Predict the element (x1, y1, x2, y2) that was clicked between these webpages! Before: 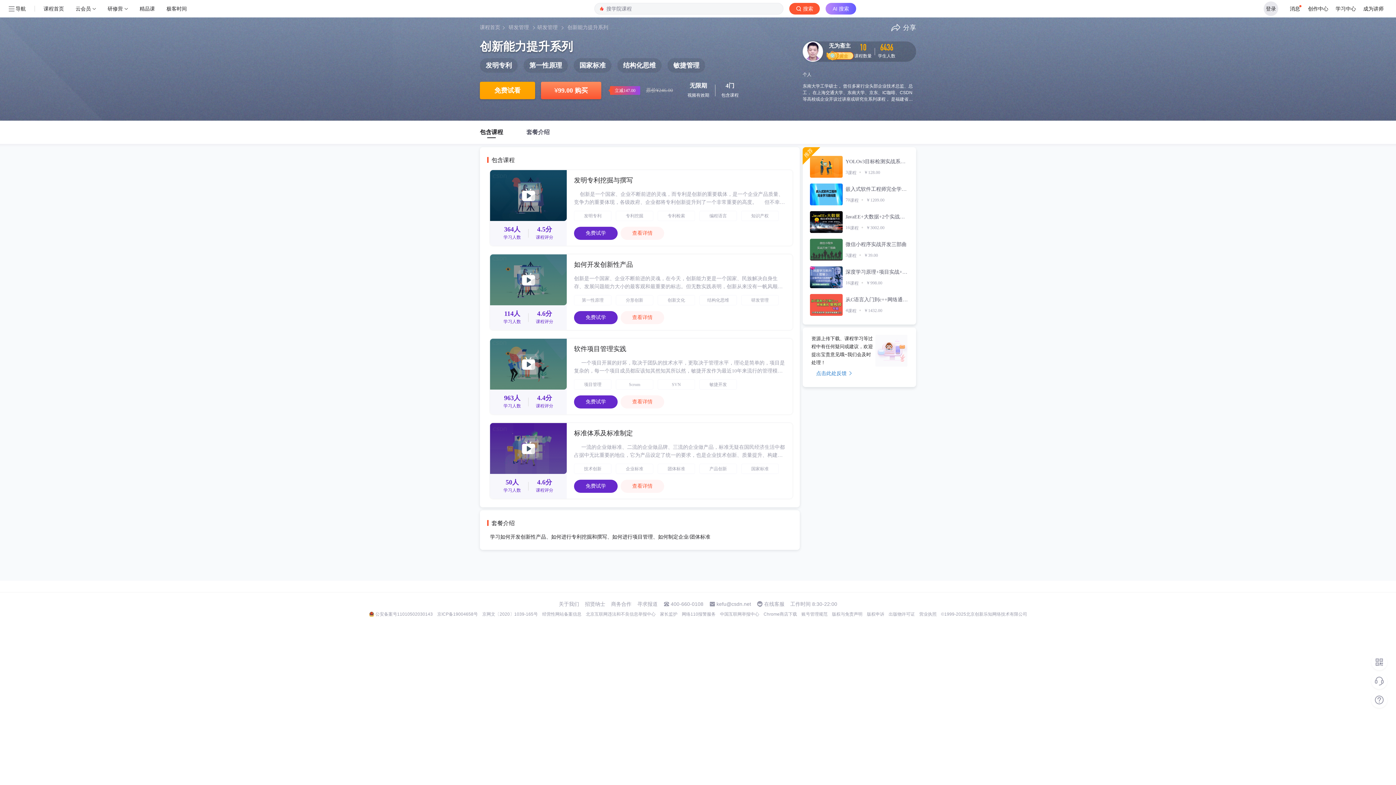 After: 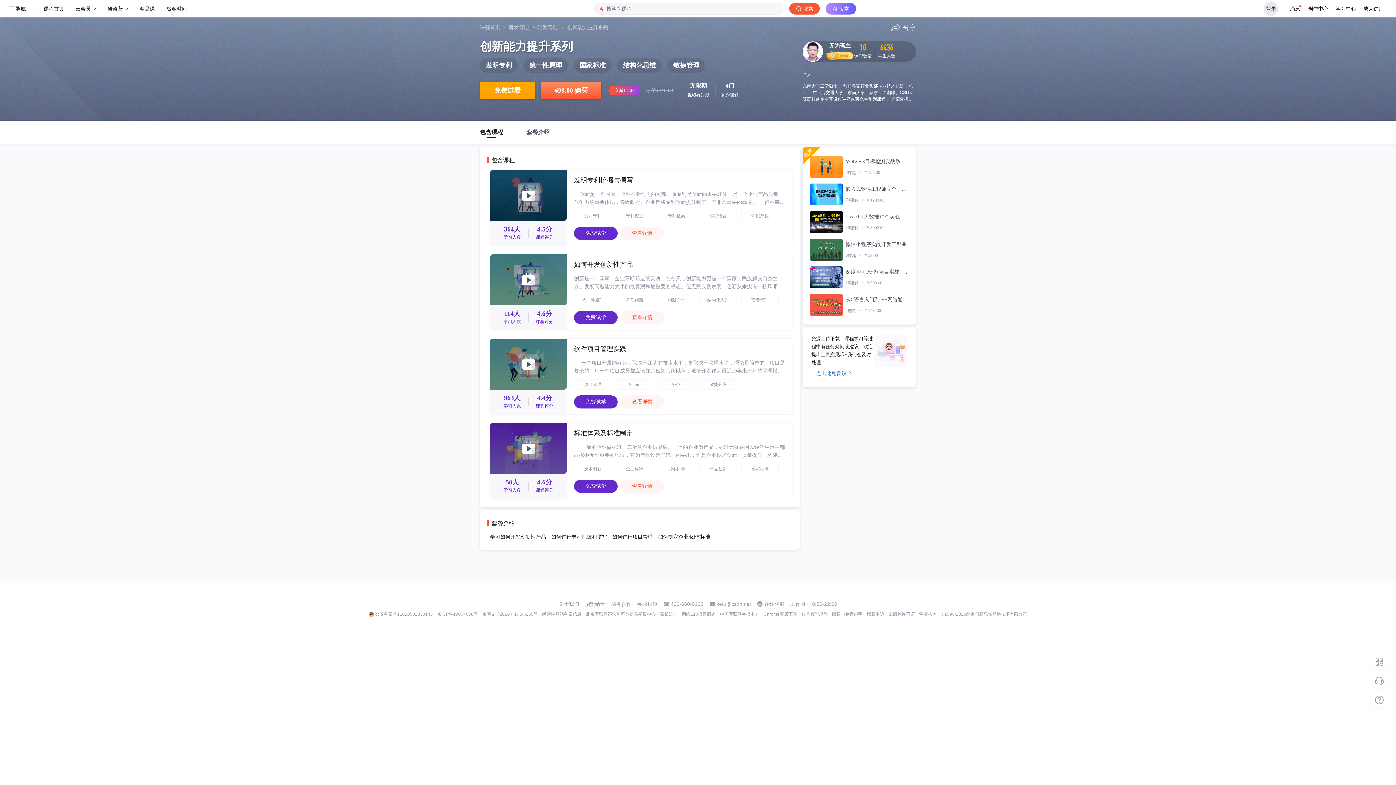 Action: bbox: (1363, 0, 1384, 17) label: 成为讲师